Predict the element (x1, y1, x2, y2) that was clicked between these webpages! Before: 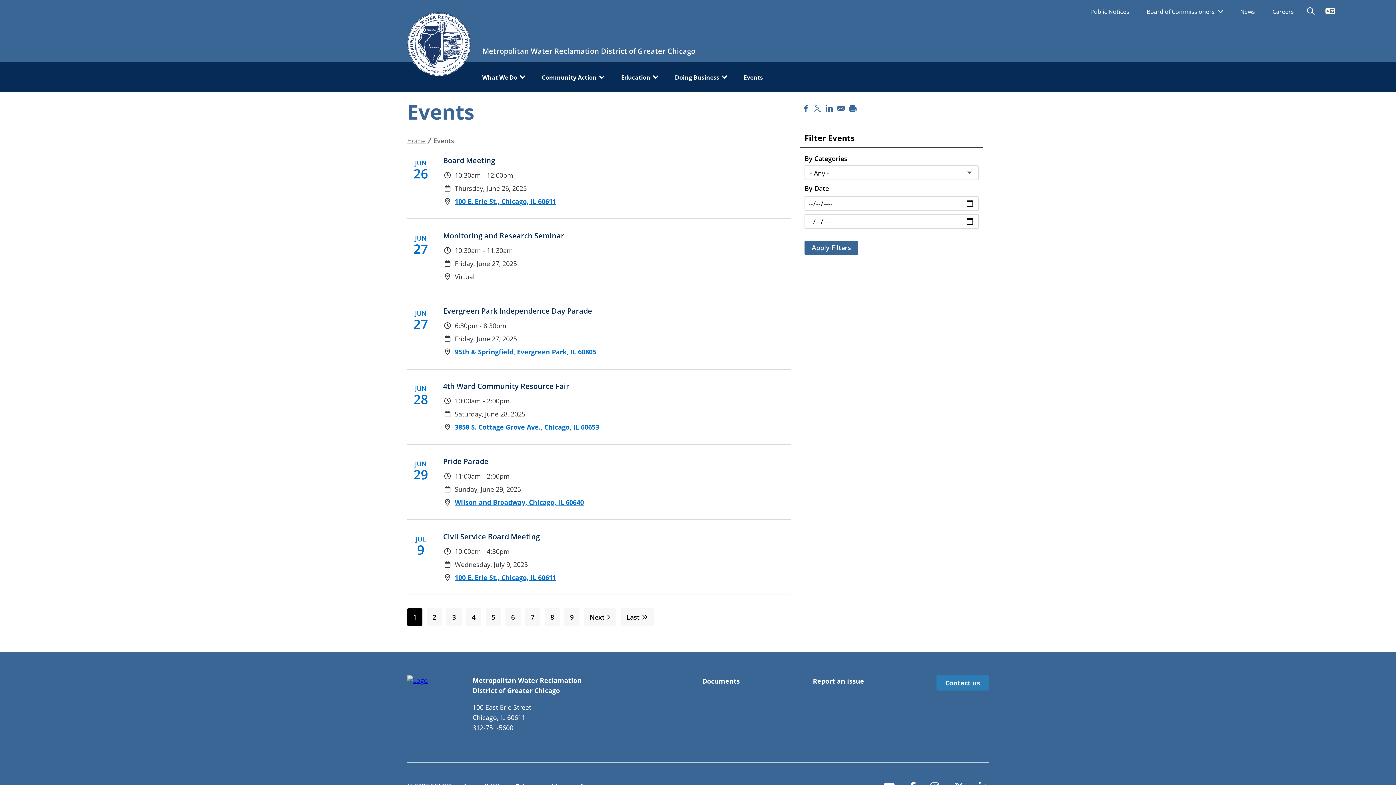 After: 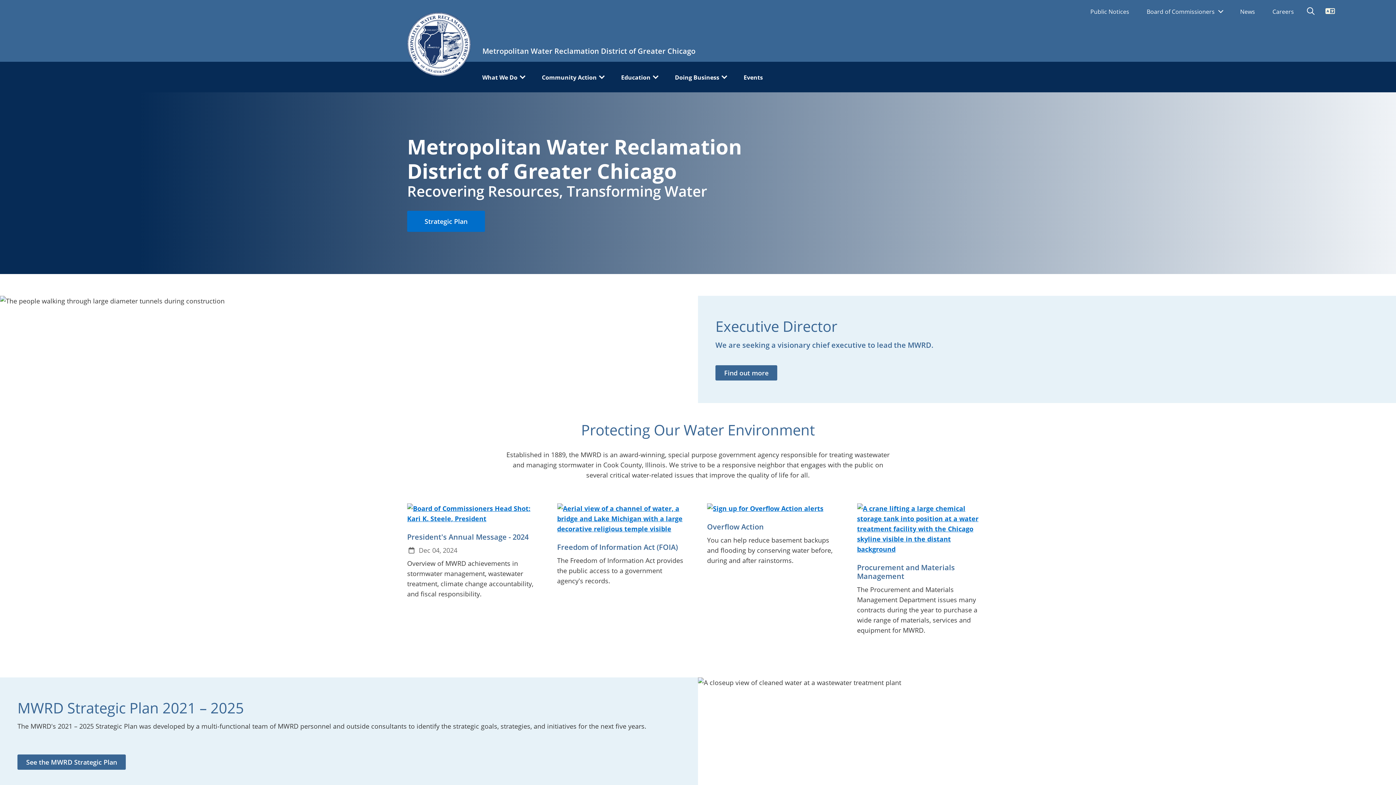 Action: bbox: (407, 26, 470, 76)